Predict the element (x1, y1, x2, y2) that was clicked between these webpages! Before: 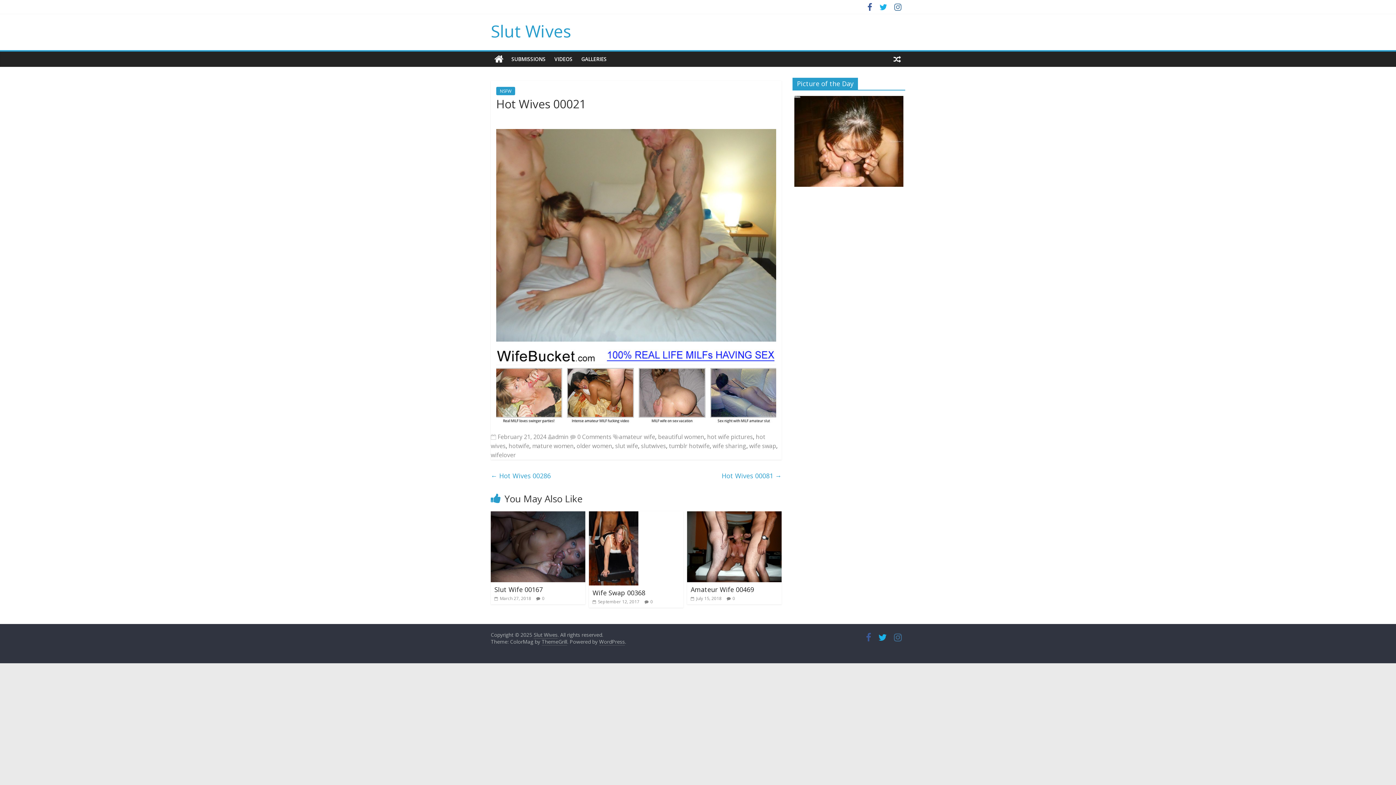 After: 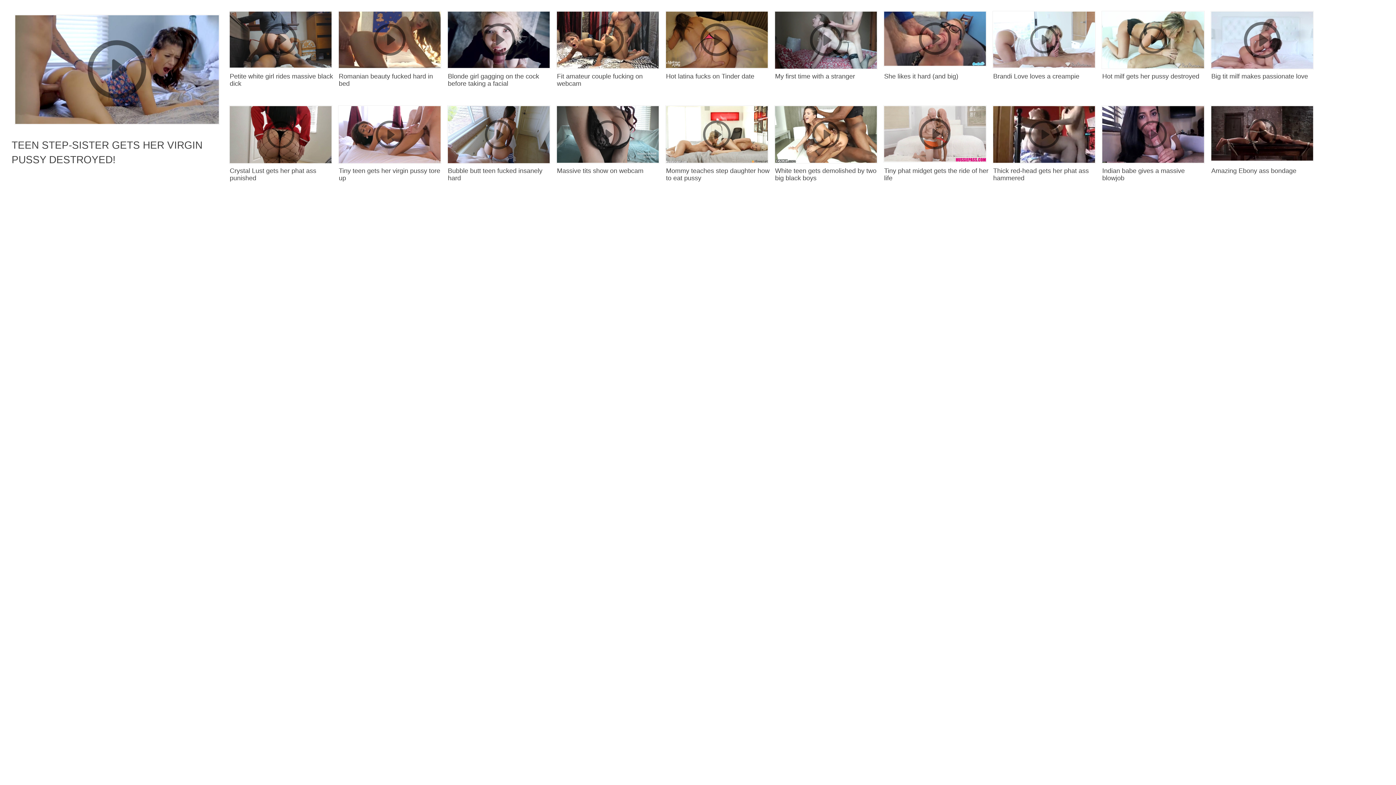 Action: bbox: (599, 638, 625, 645) label: WordPress